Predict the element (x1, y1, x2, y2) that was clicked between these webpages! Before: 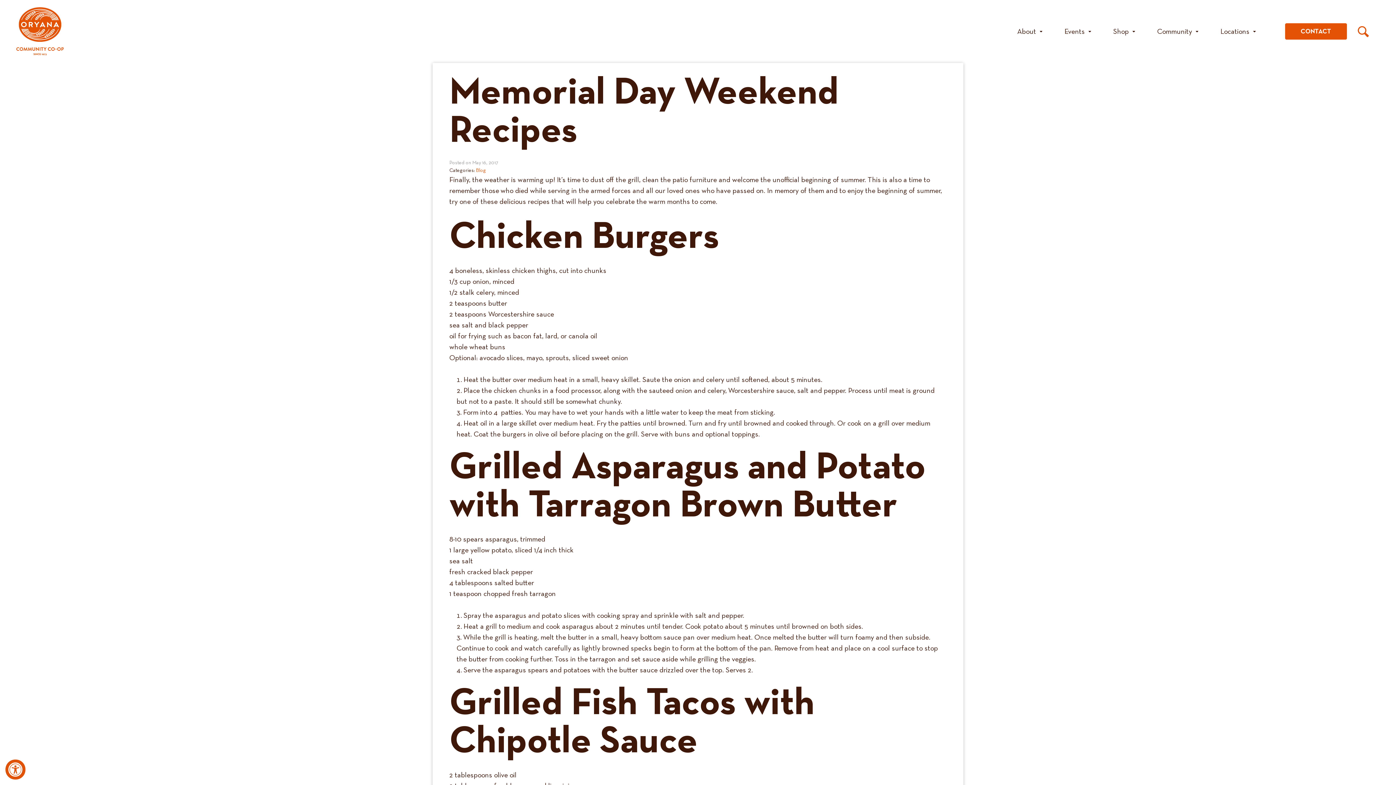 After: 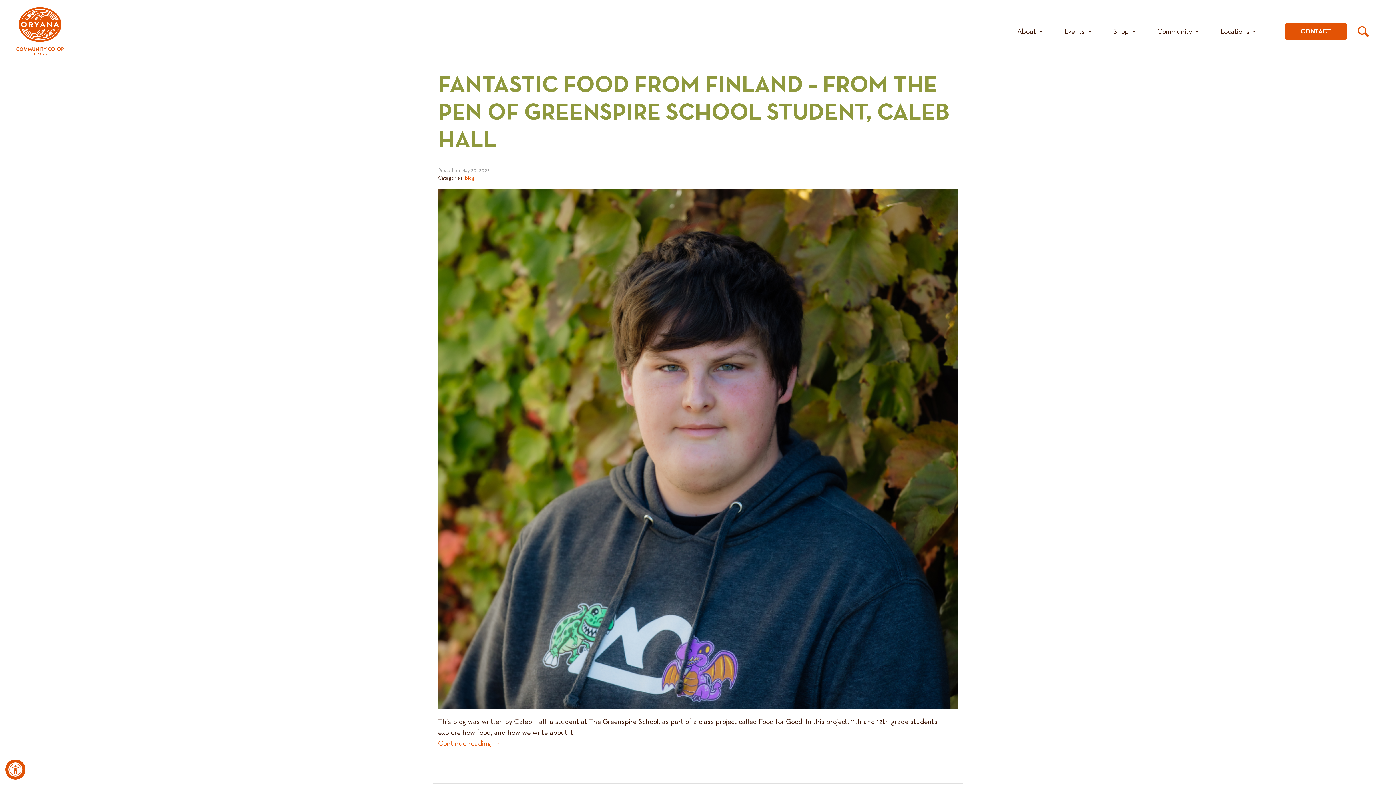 Action: bbox: (476, 168, 486, 173) label: Blog